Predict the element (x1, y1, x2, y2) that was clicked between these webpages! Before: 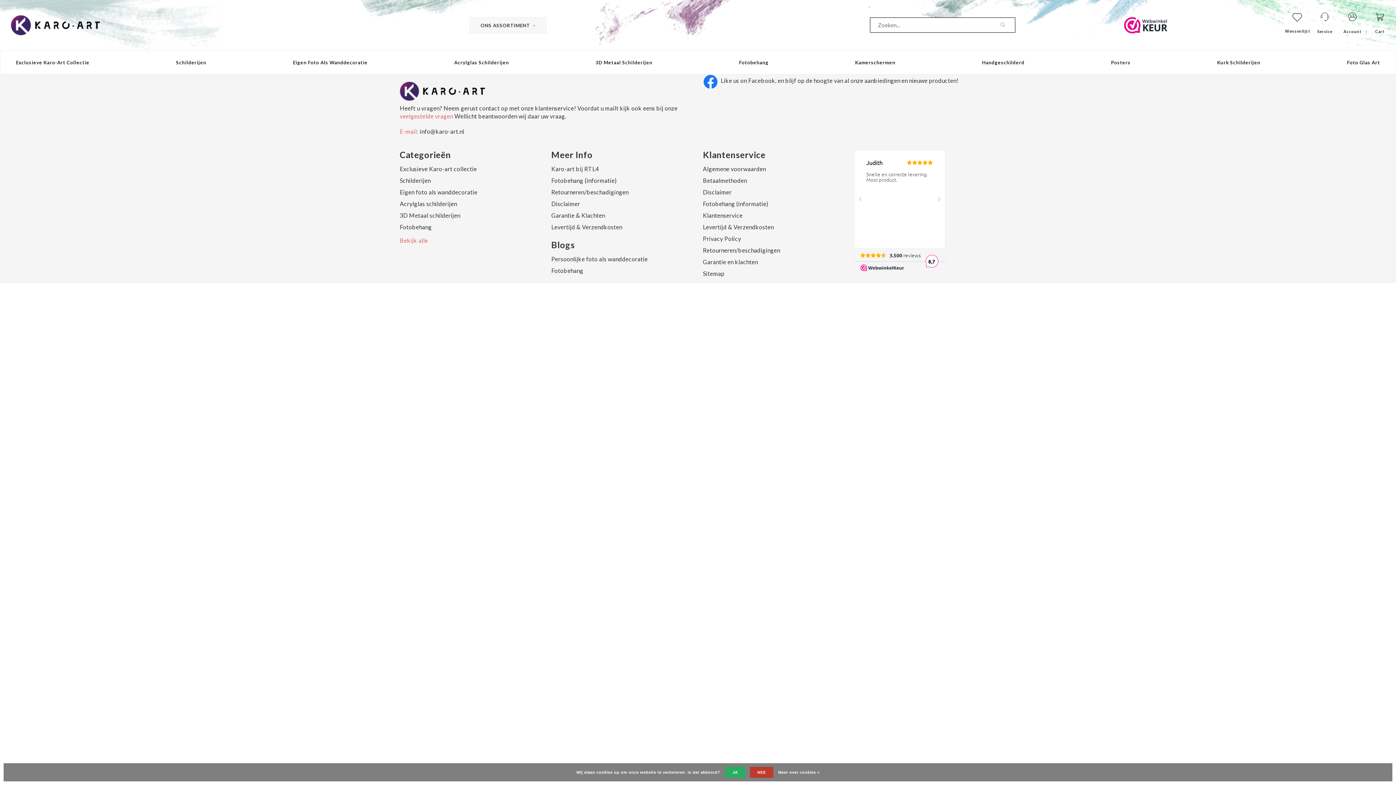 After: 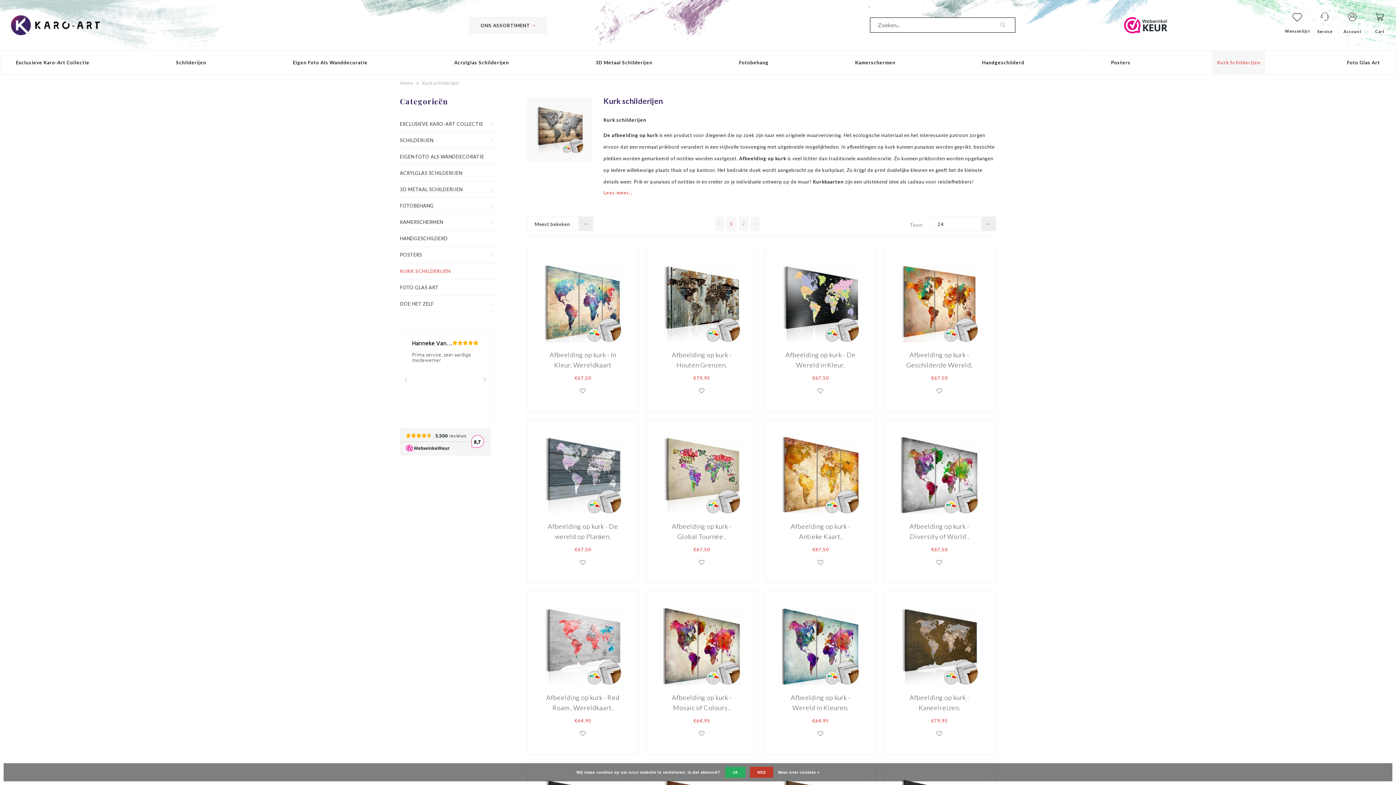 Action: label: Kurk Schilderijen bbox: (1212, 50, 1265, 74)